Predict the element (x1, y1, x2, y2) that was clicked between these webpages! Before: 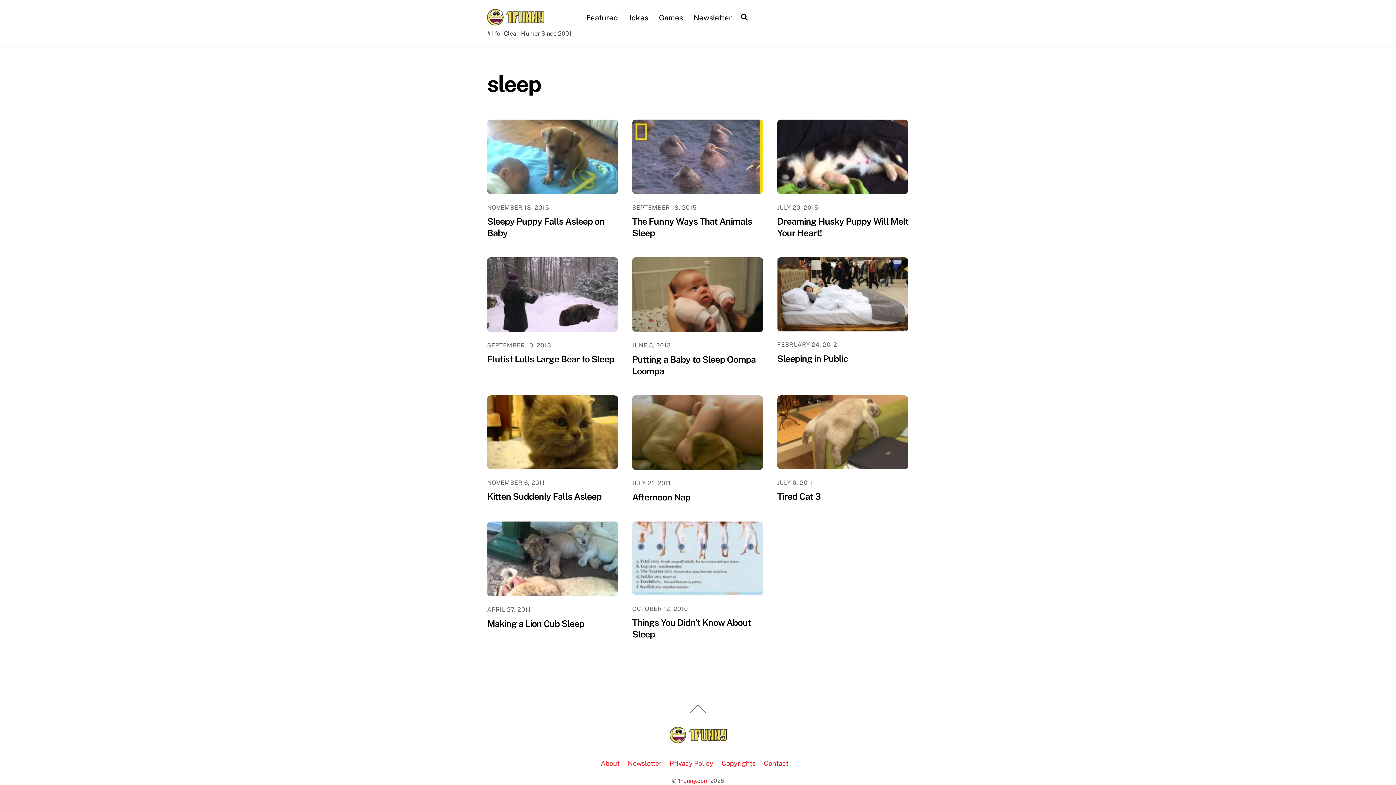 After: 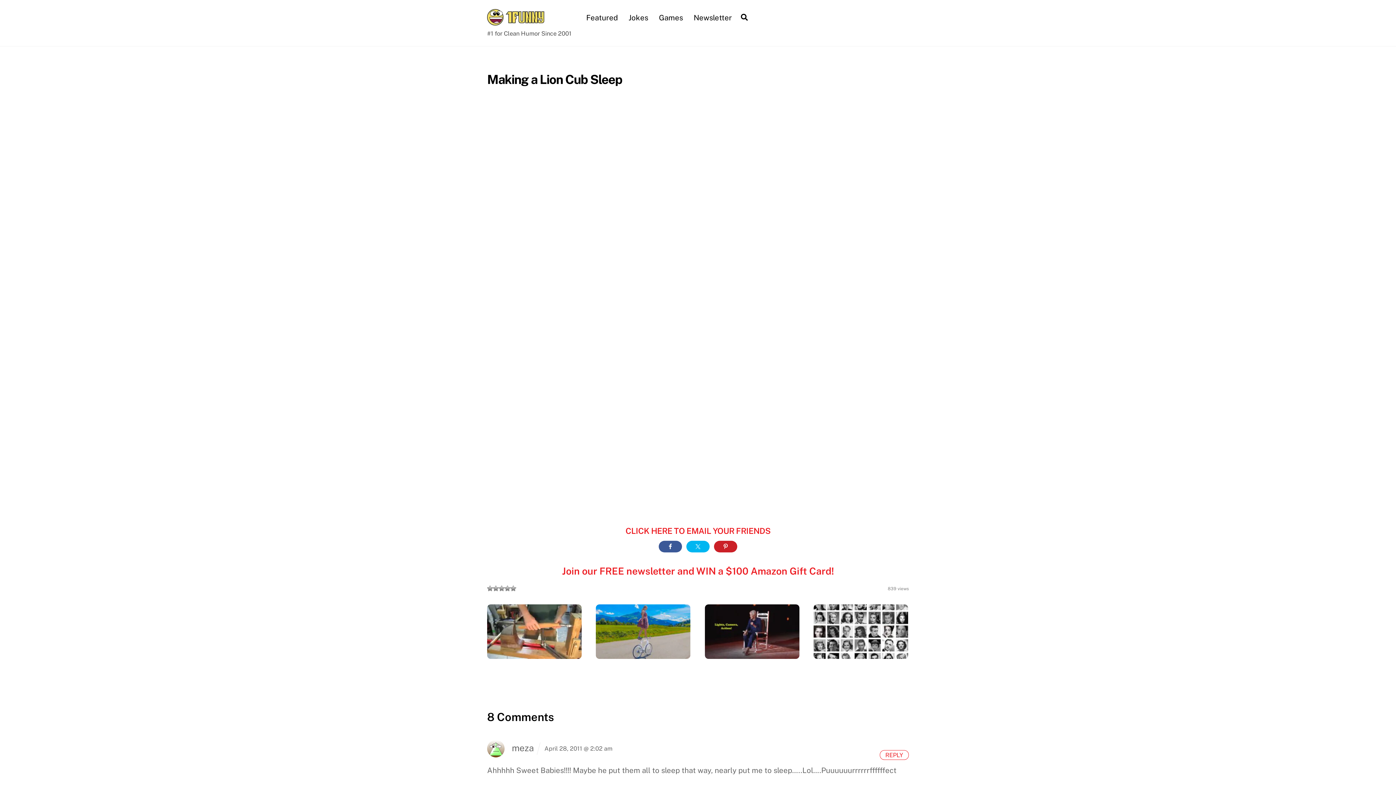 Action: bbox: (487, 586, 618, 594)